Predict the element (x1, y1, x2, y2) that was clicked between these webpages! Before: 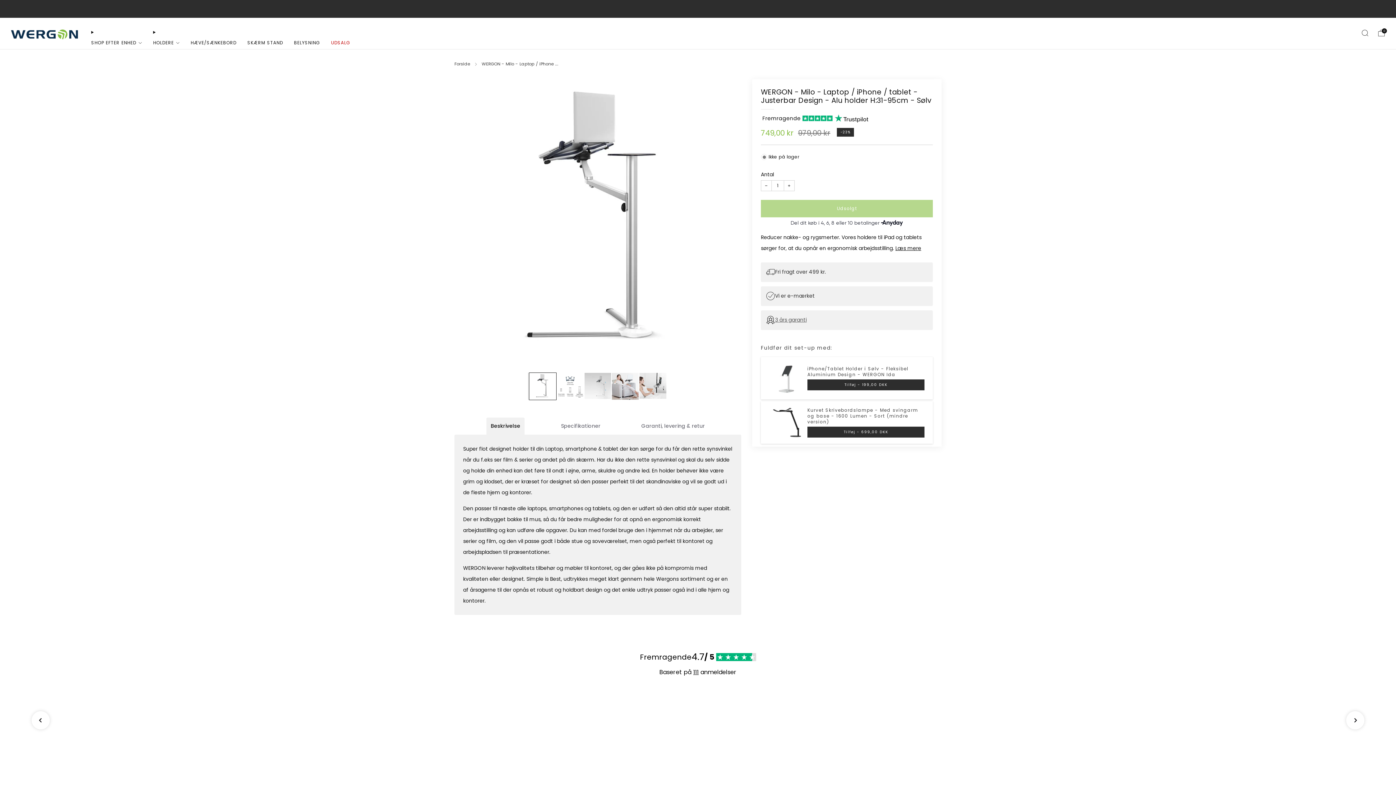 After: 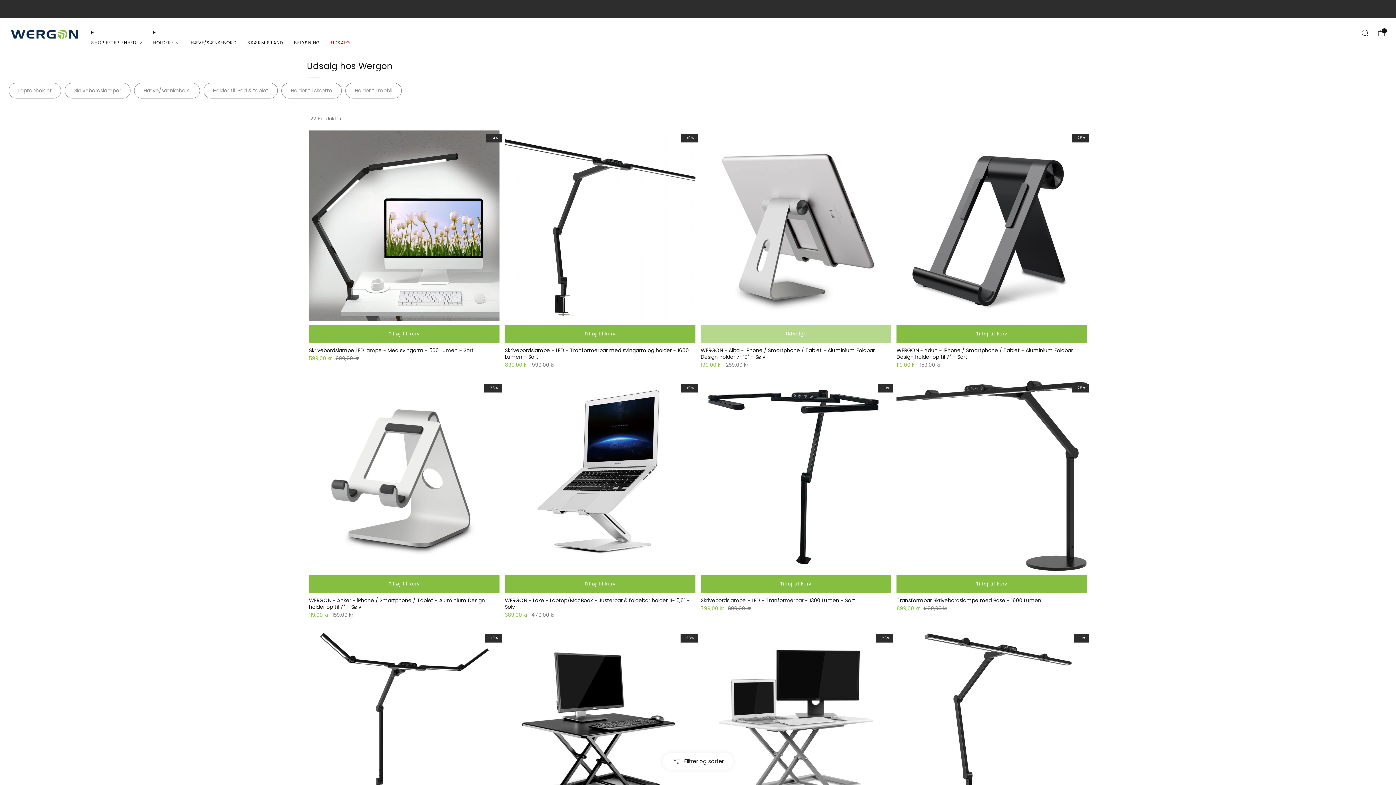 Action: bbox: (331, 36, 350, 48) label: UDSALG